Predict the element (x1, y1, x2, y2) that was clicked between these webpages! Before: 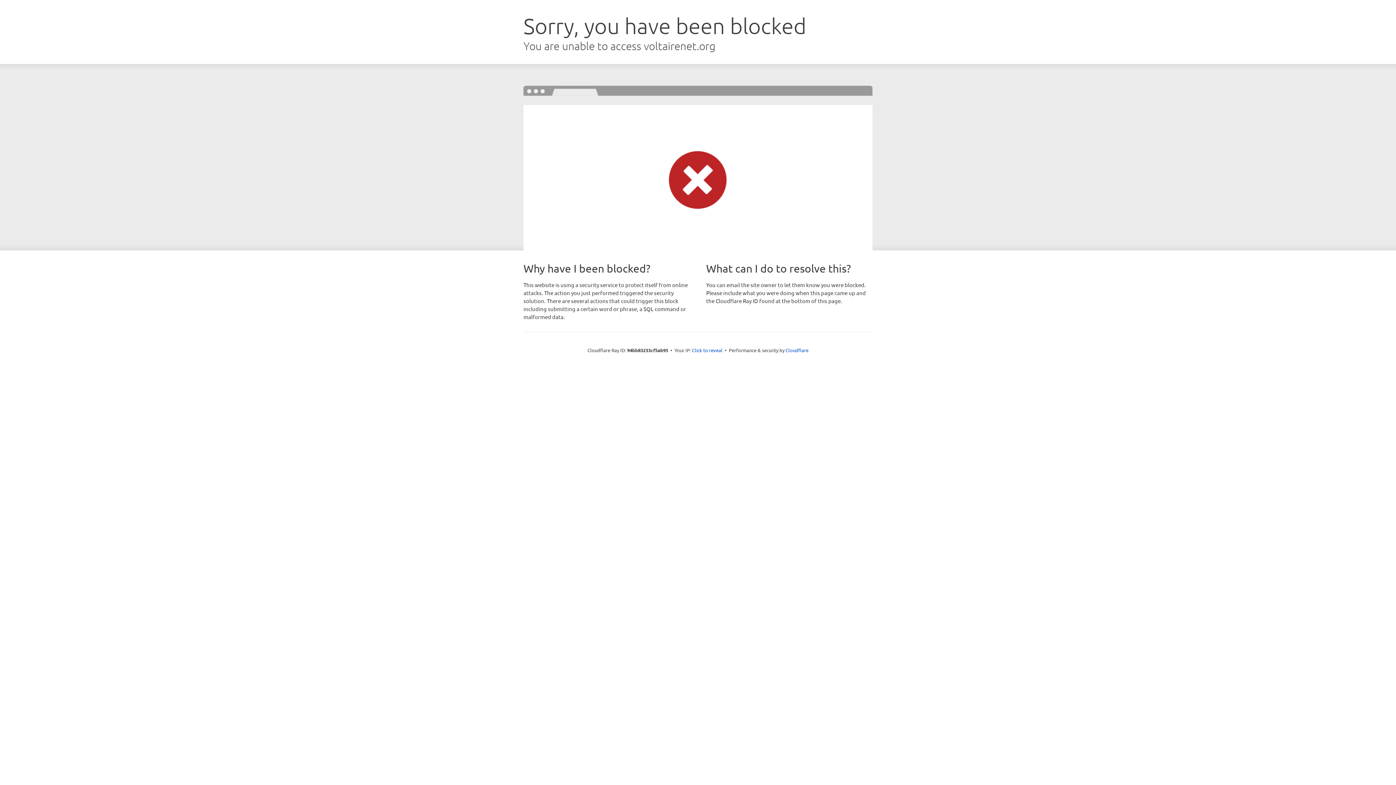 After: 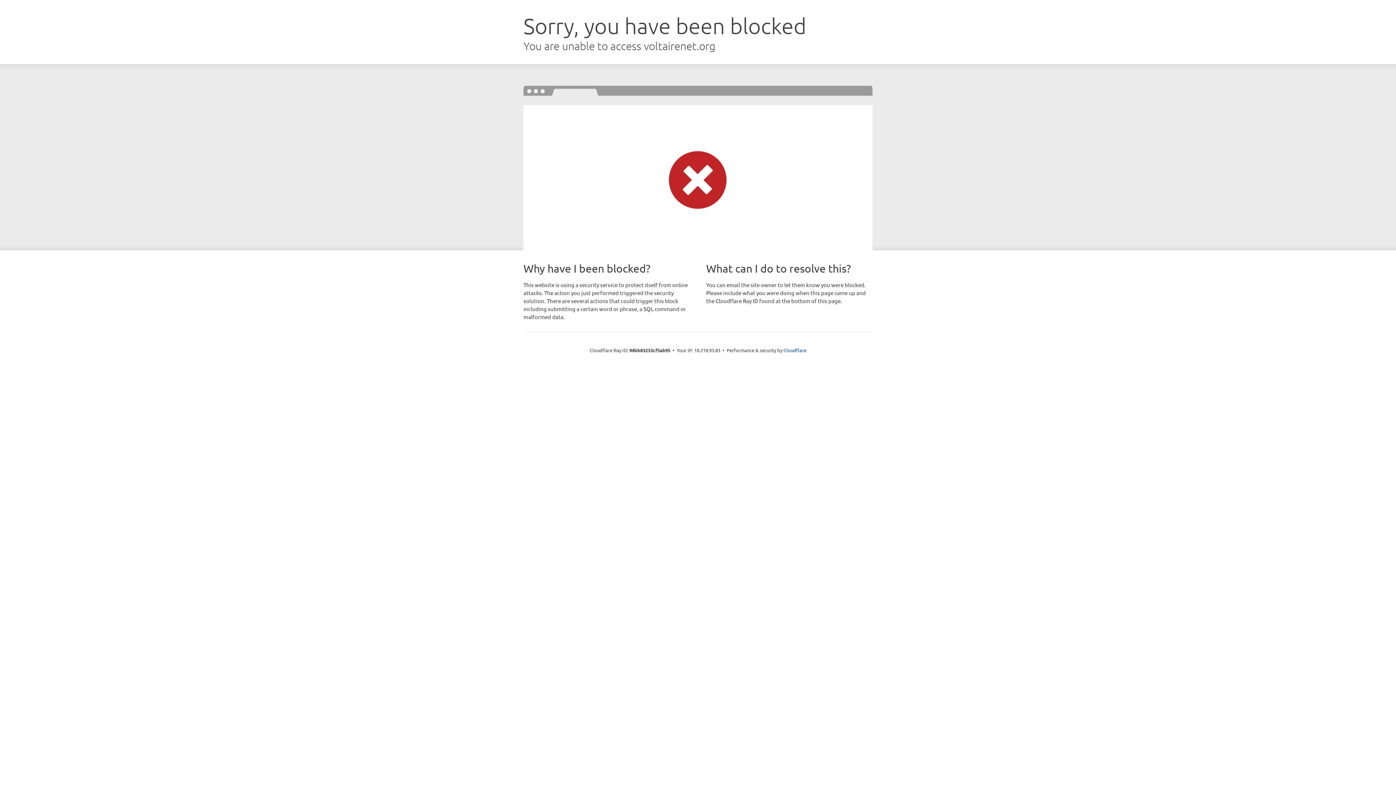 Action: label: Click to reveal bbox: (692, 346, 722, 353)